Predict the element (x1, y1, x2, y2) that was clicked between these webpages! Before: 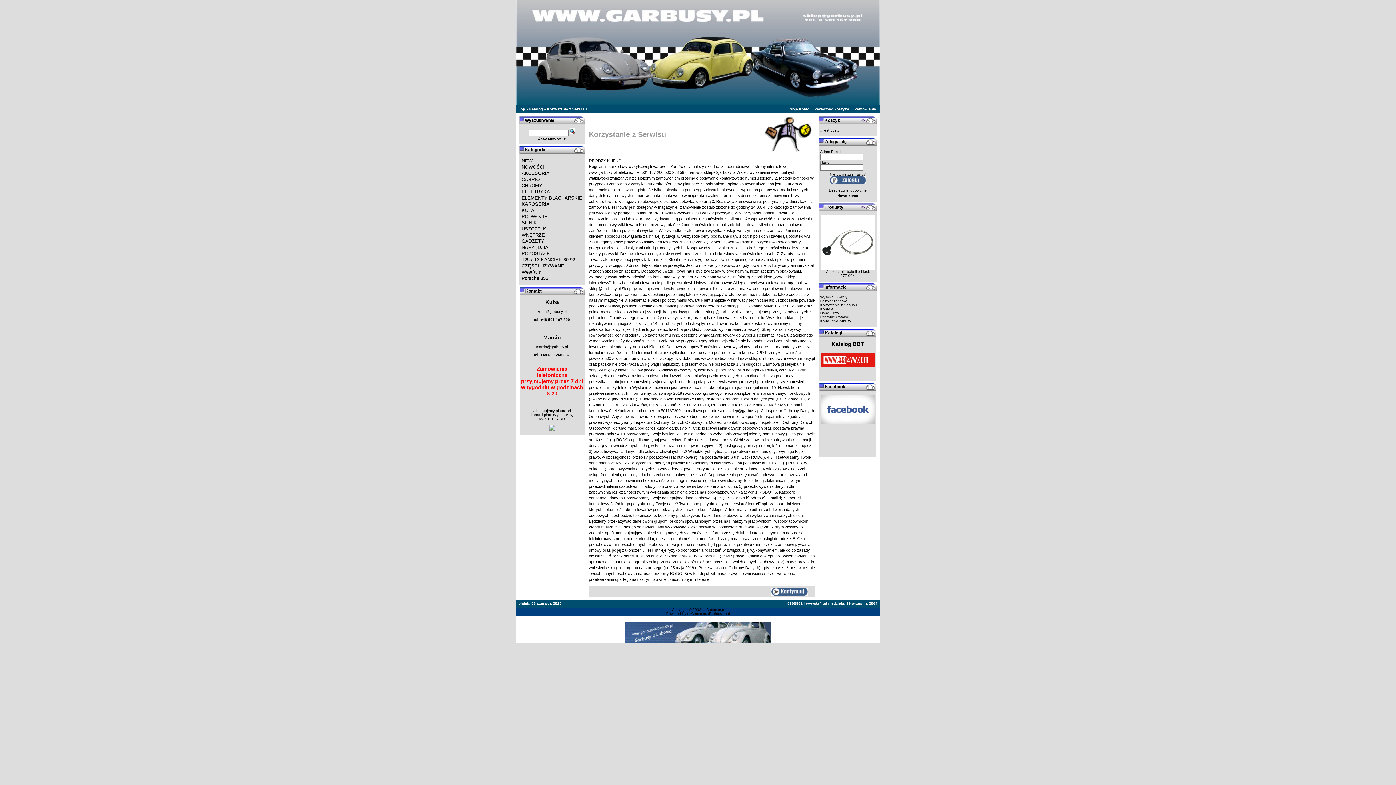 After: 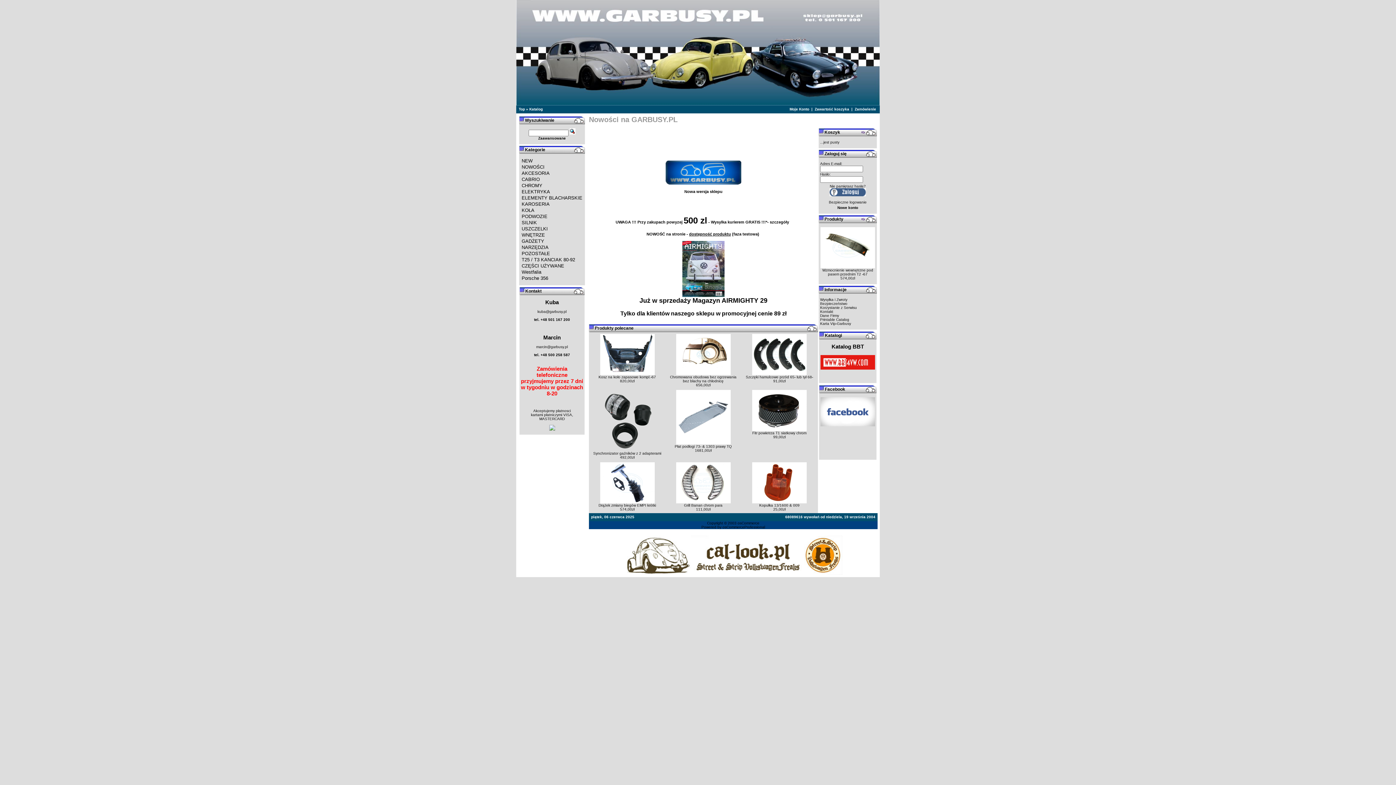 Action: bbox: (529, 107, 542, 111) label: Katalog